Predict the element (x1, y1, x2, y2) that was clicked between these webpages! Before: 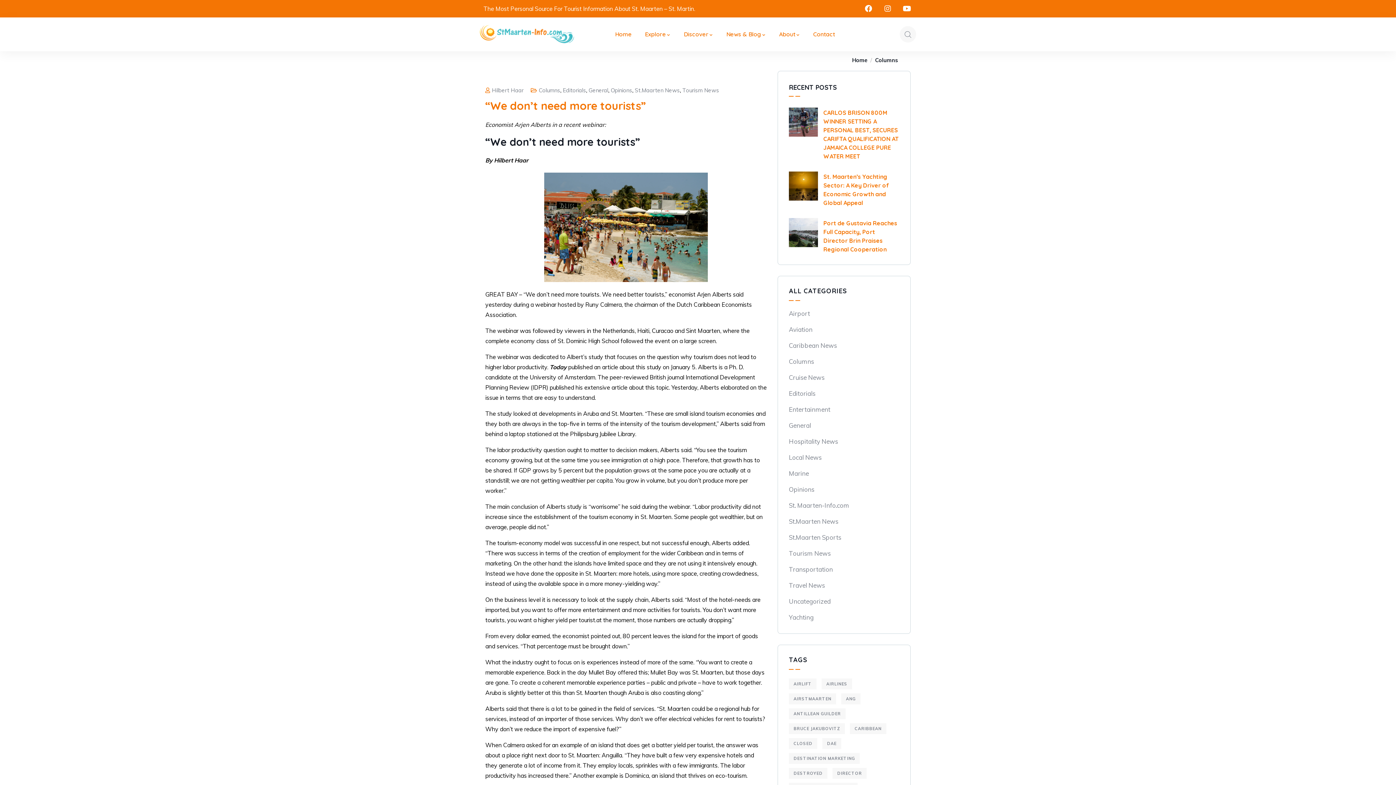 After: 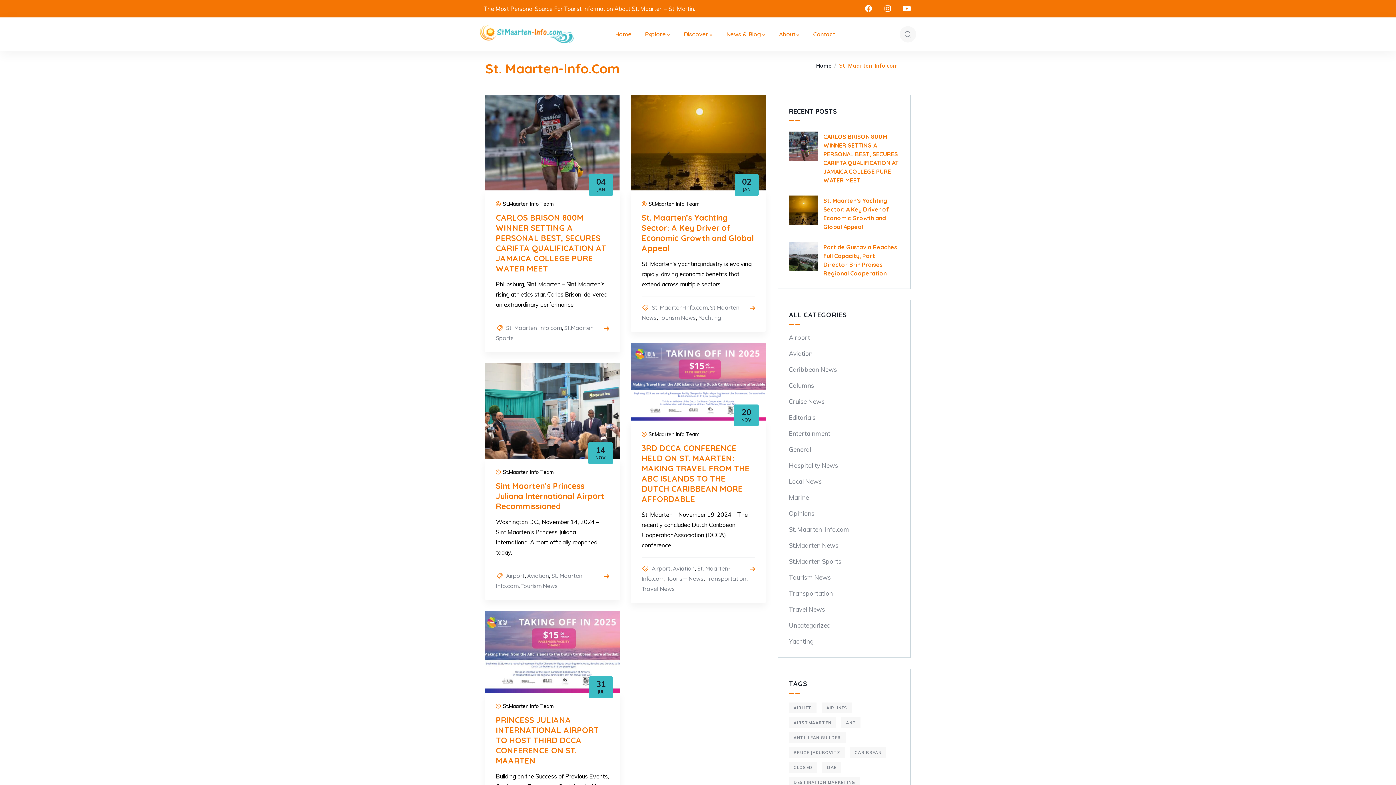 Action: label: St. Maarten-Info.com bbox: (789, 497, 849, 513)